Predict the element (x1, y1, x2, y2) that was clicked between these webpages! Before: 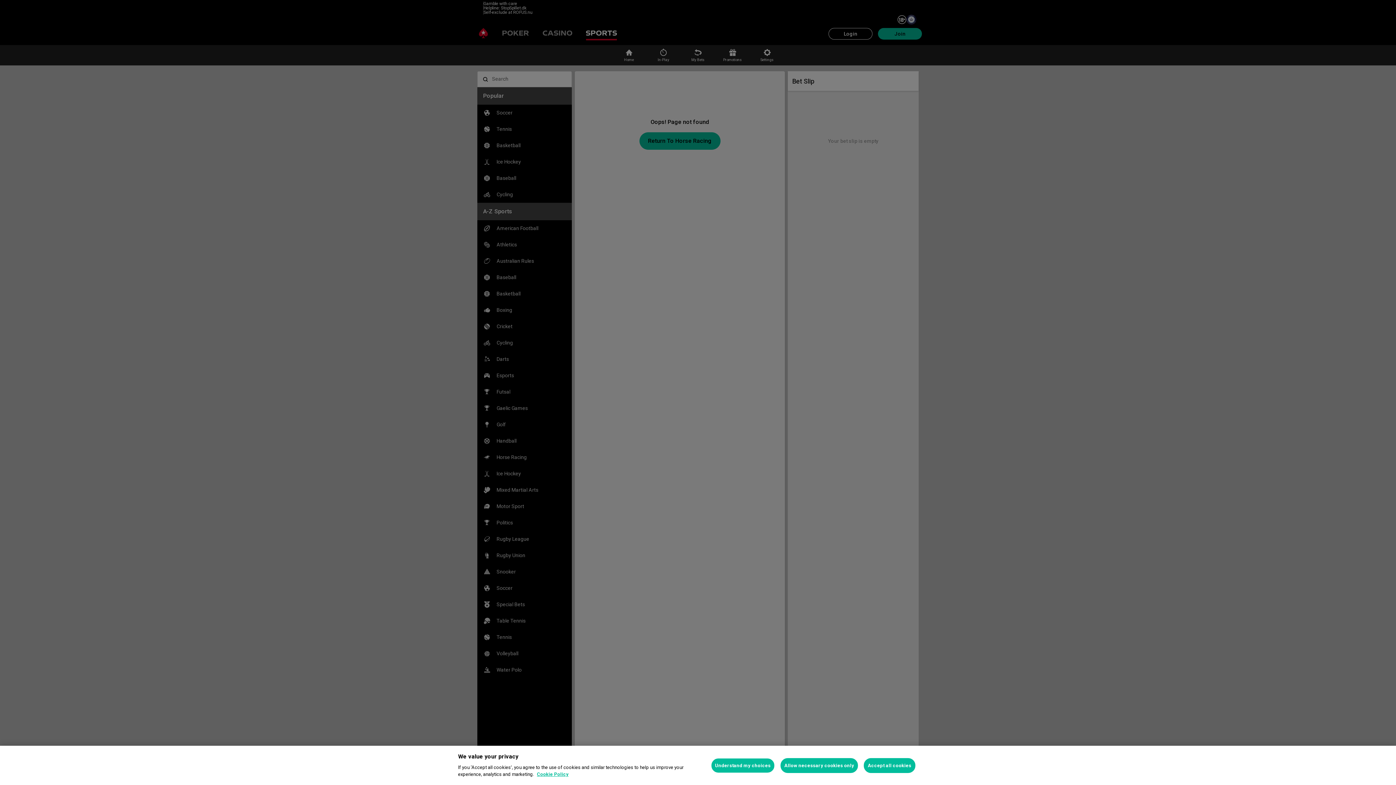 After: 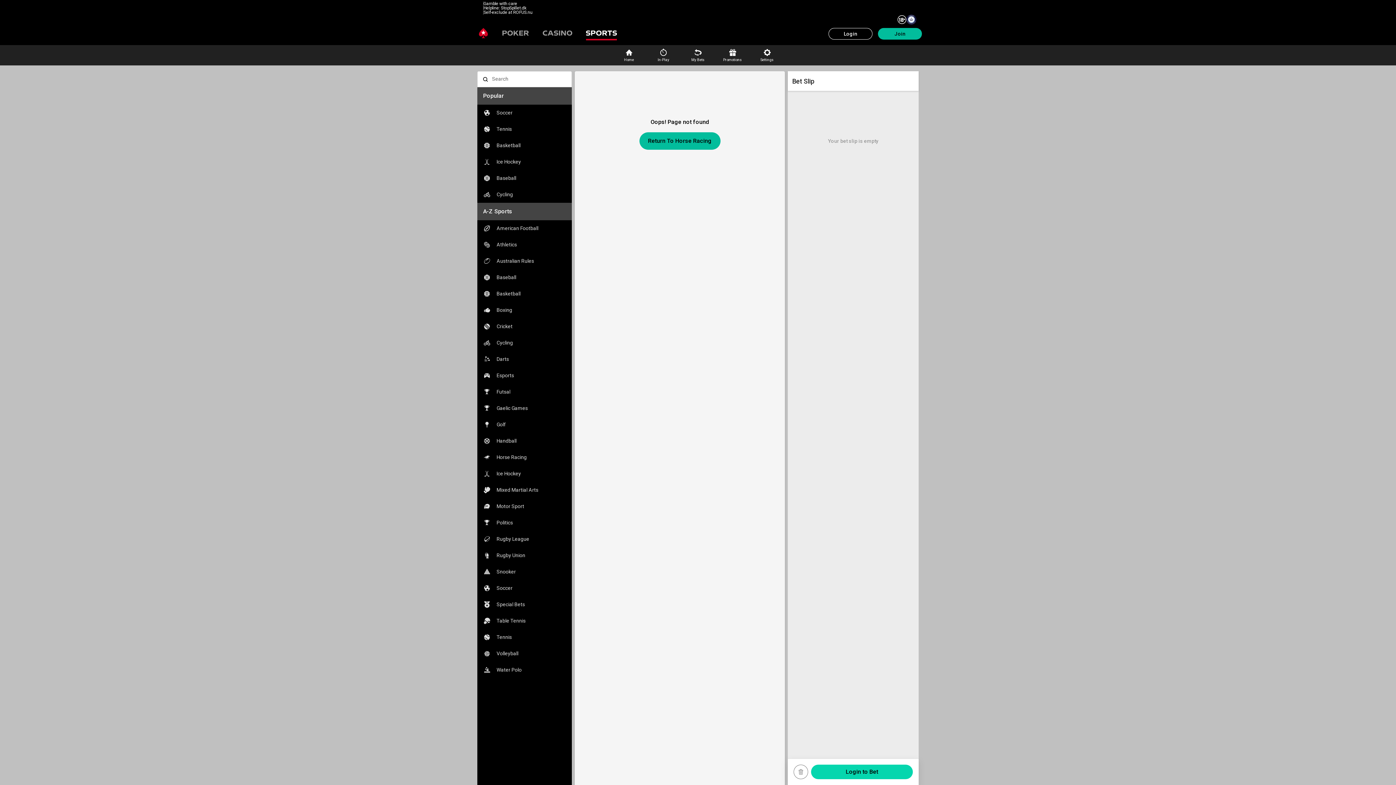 Action: label: Accept all cookies bbox: (864, 758, 915, 773)